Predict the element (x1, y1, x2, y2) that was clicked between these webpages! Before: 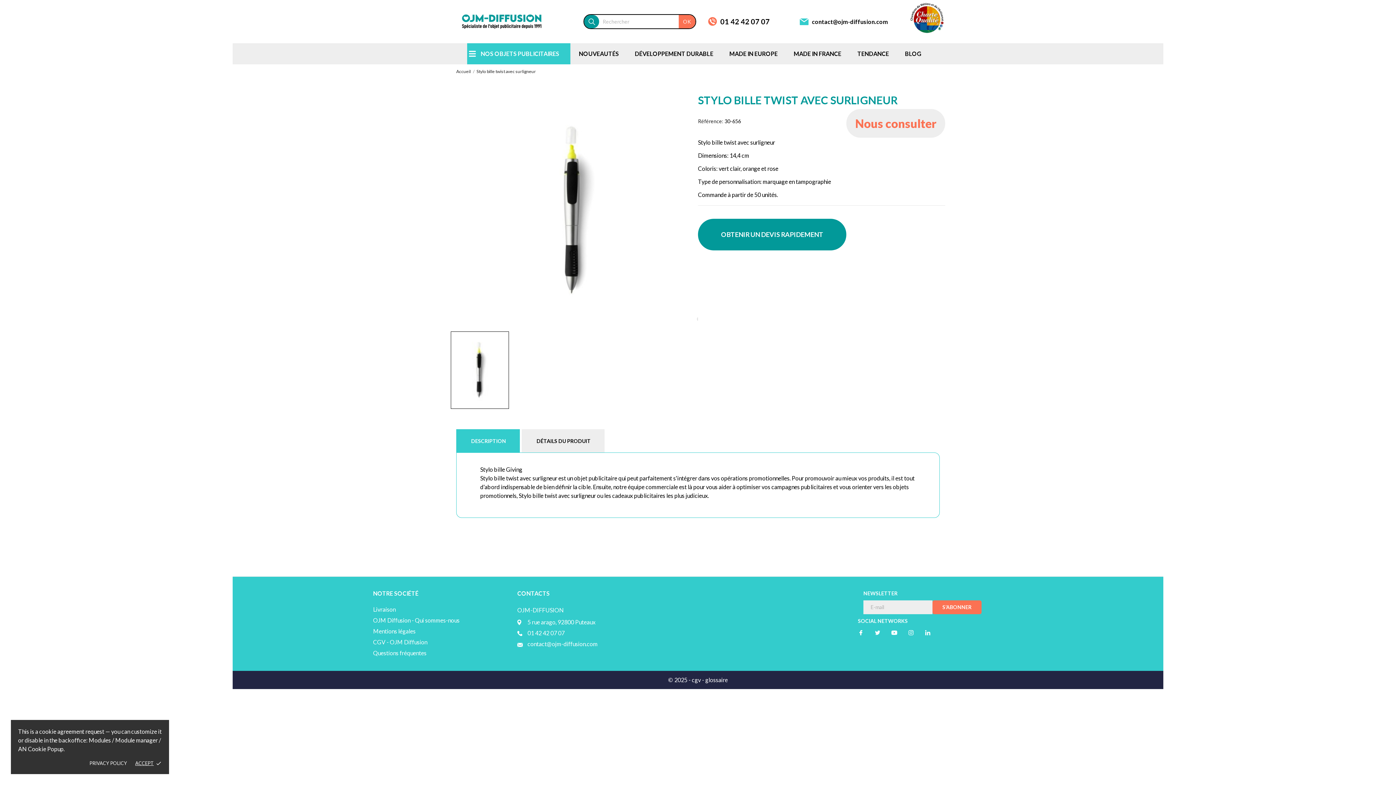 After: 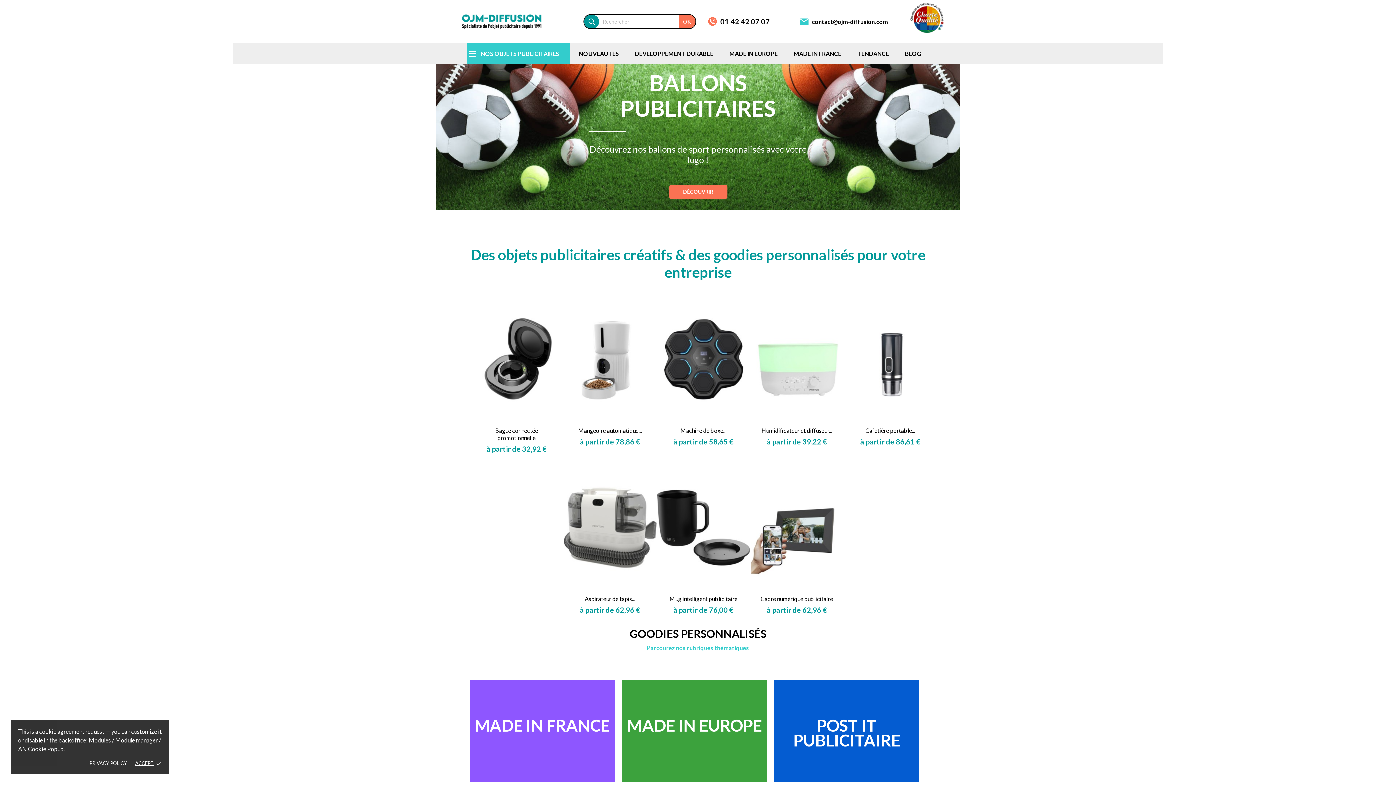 Action: bbox: (456, 4, 569, 38)